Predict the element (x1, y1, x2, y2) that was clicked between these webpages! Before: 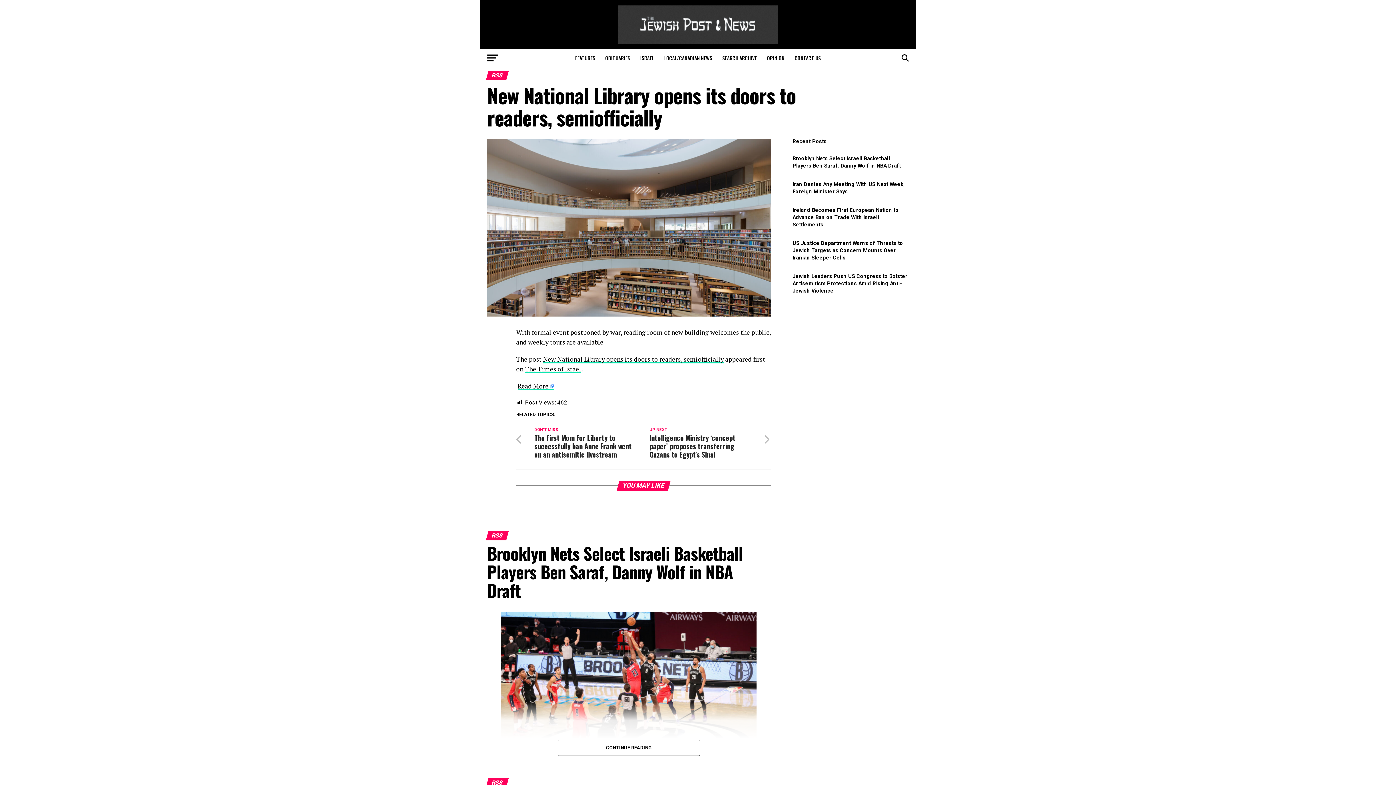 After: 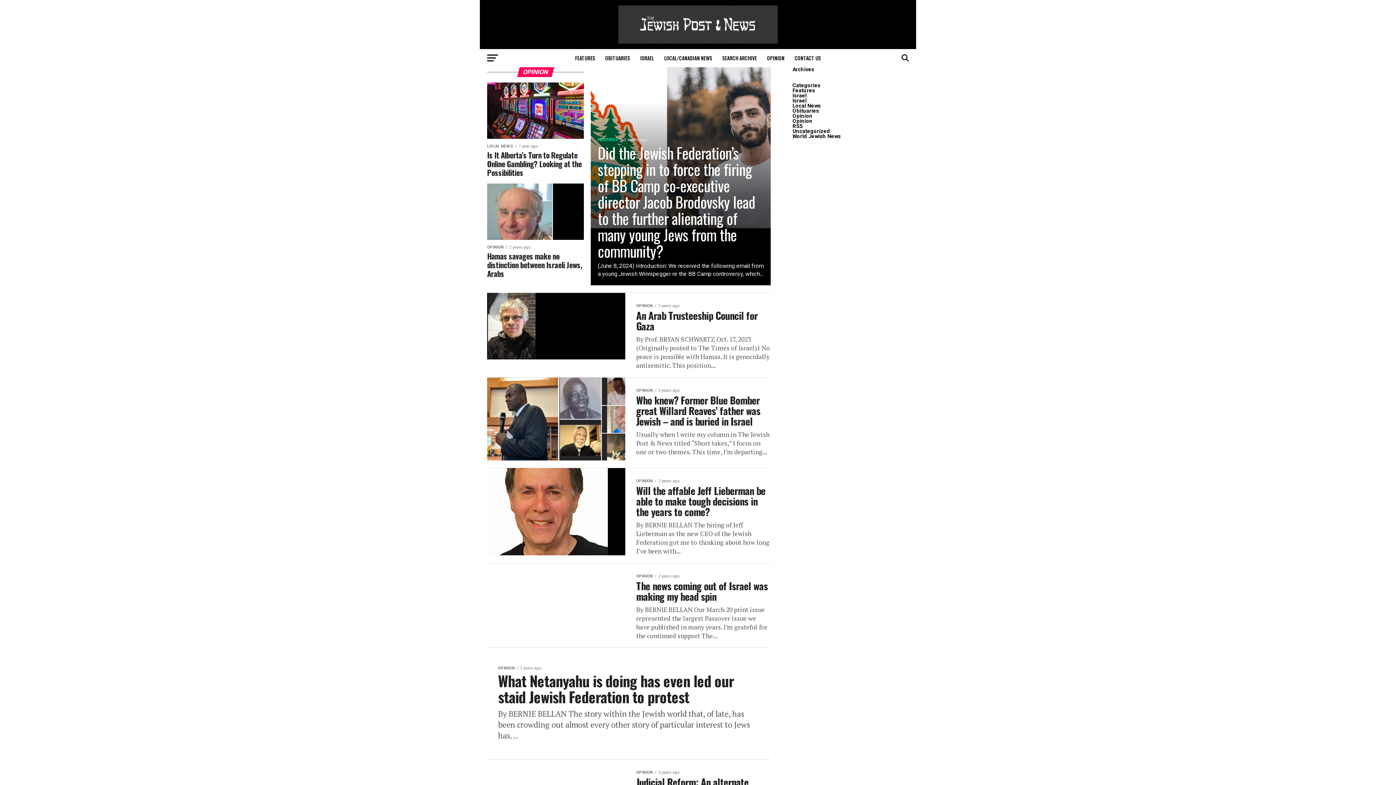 Action: label: OPINION bbox: (762, 49, 789, 67)